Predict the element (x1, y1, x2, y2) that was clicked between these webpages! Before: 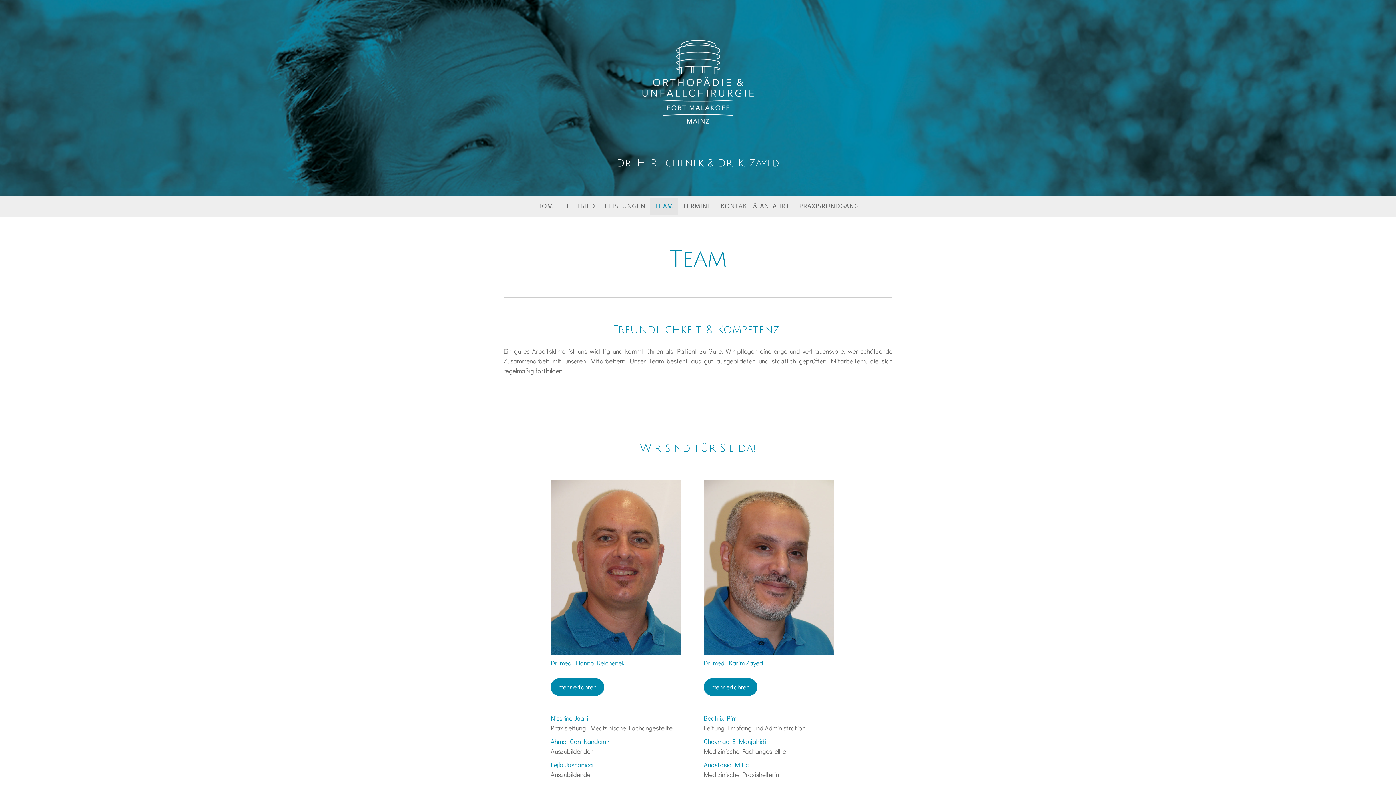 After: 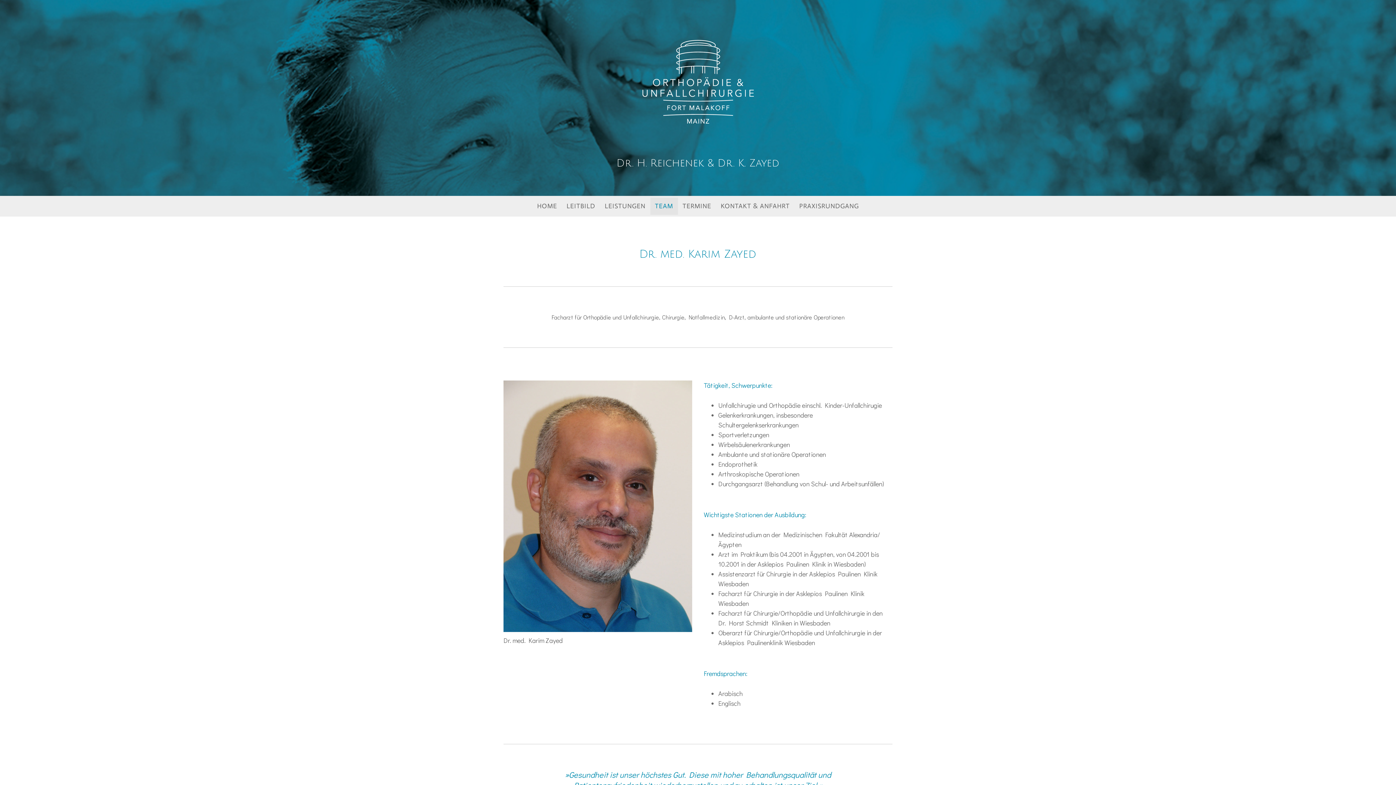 Action: label: mehr erfahren bbox: (703, 678, 757, 696)